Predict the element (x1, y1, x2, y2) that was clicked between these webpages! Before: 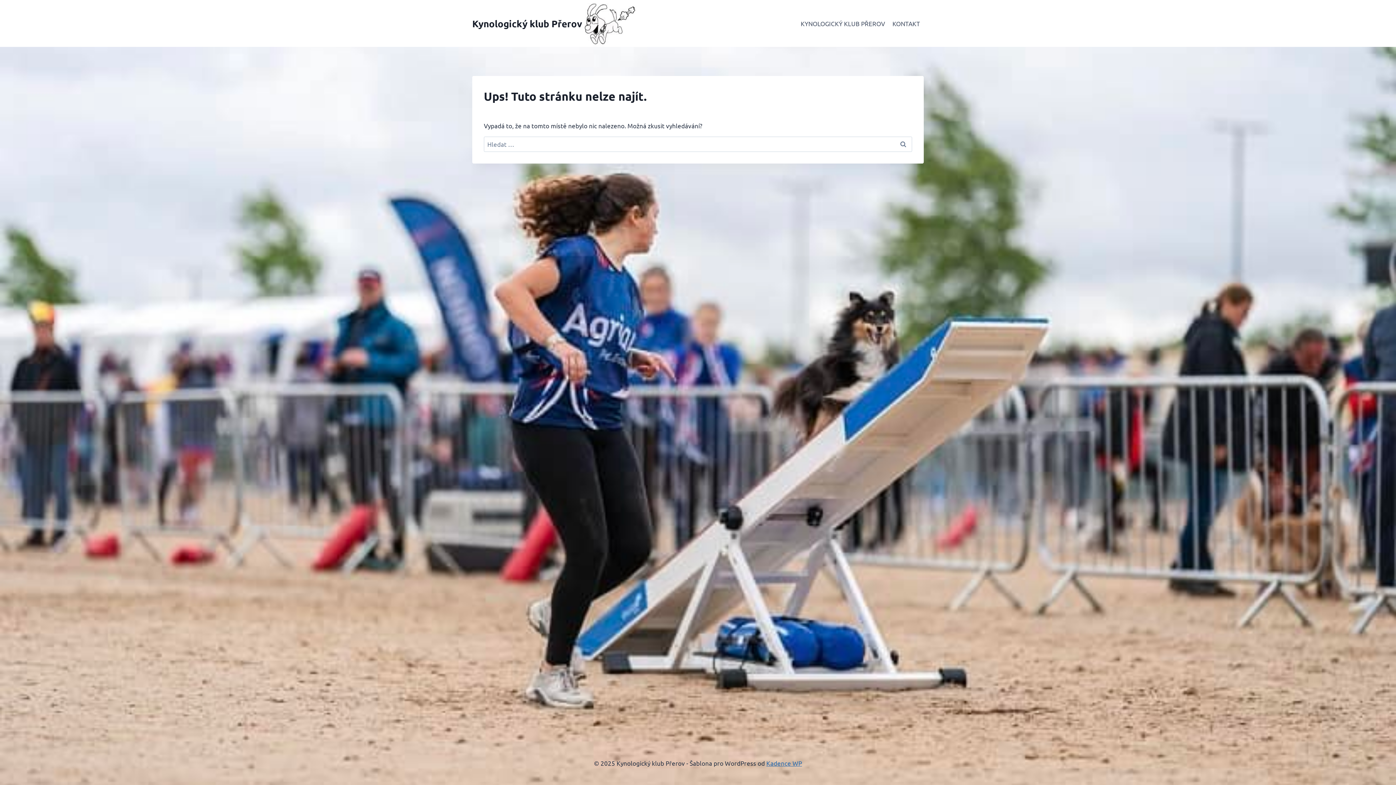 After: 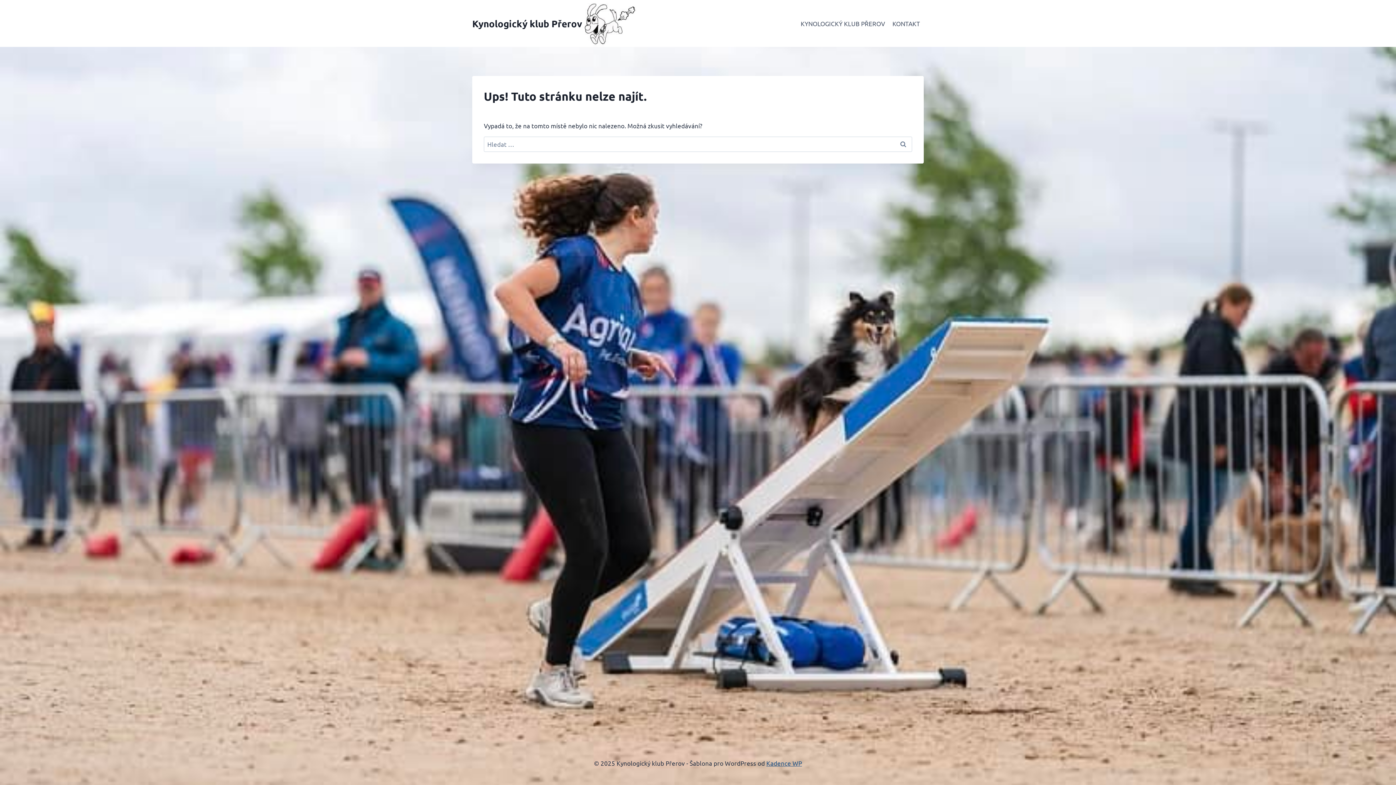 Action: label: Kadence WP bbox: (766, 759, 802, 767)